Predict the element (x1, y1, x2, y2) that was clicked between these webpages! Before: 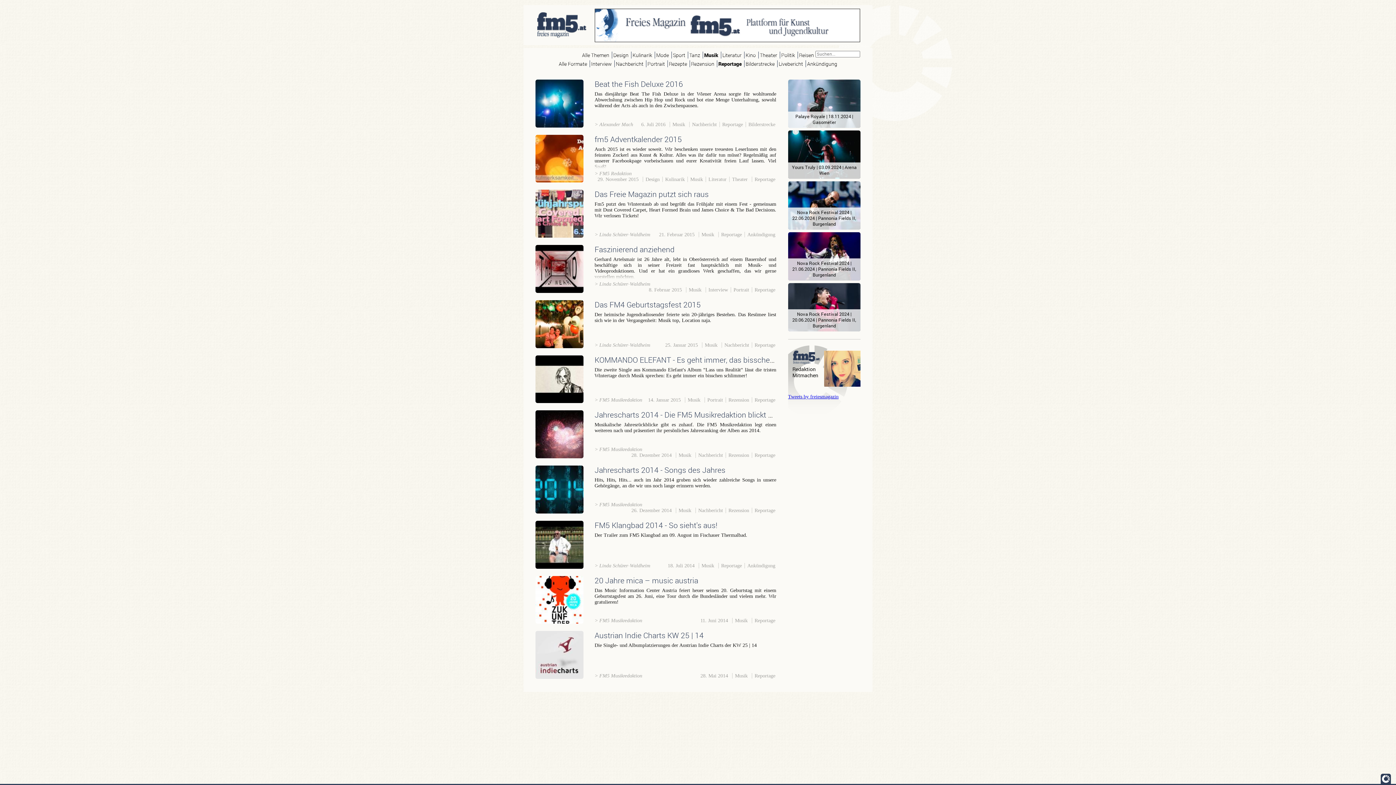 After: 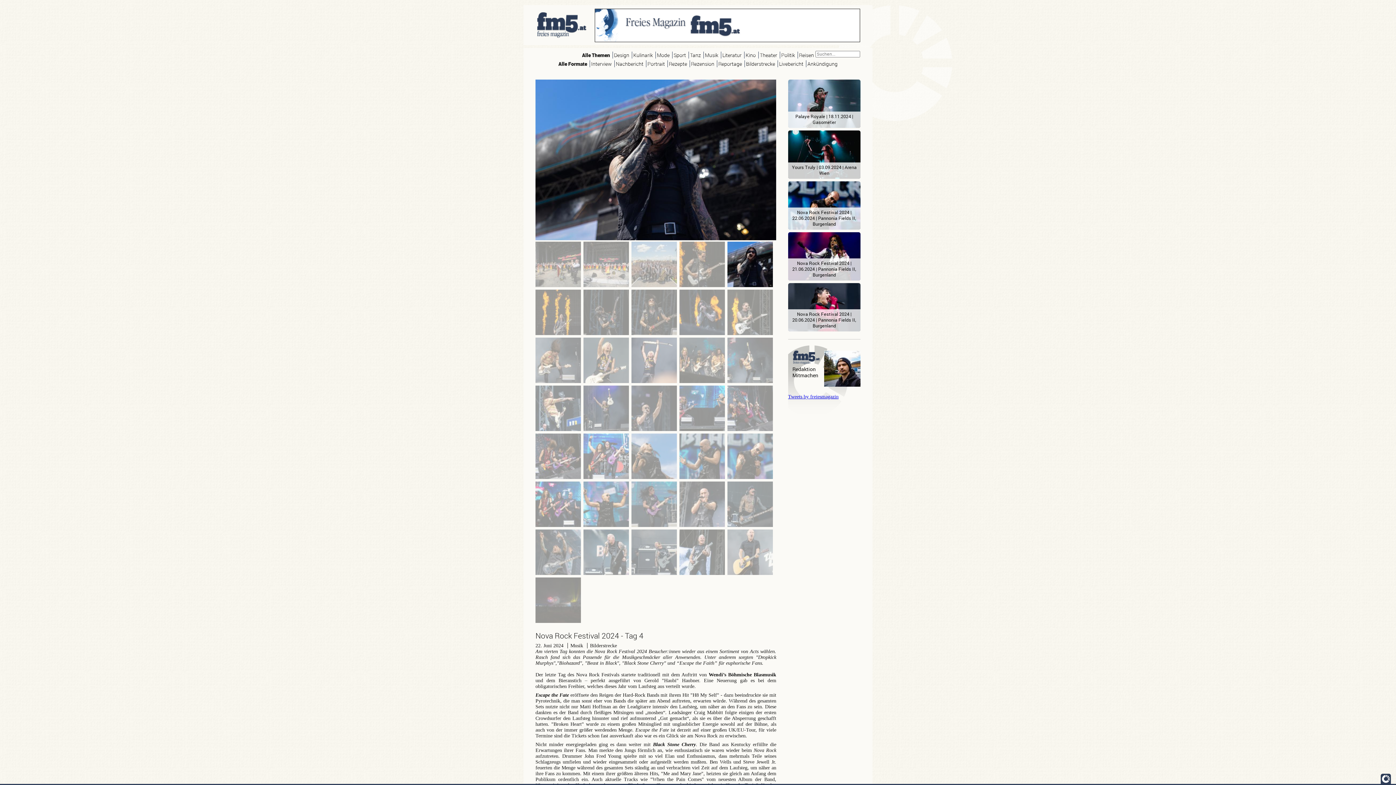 Action: bbox: (788, 181, 860, 229)